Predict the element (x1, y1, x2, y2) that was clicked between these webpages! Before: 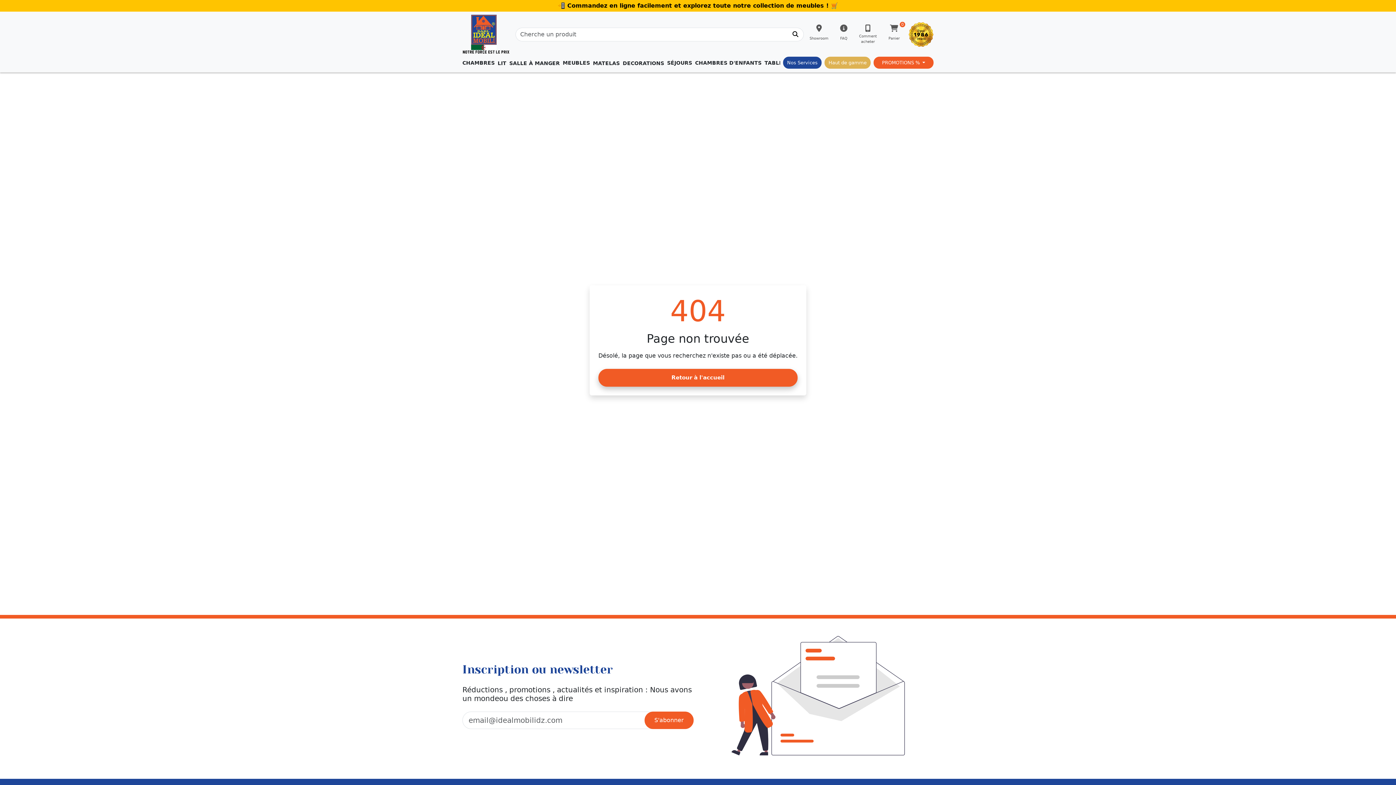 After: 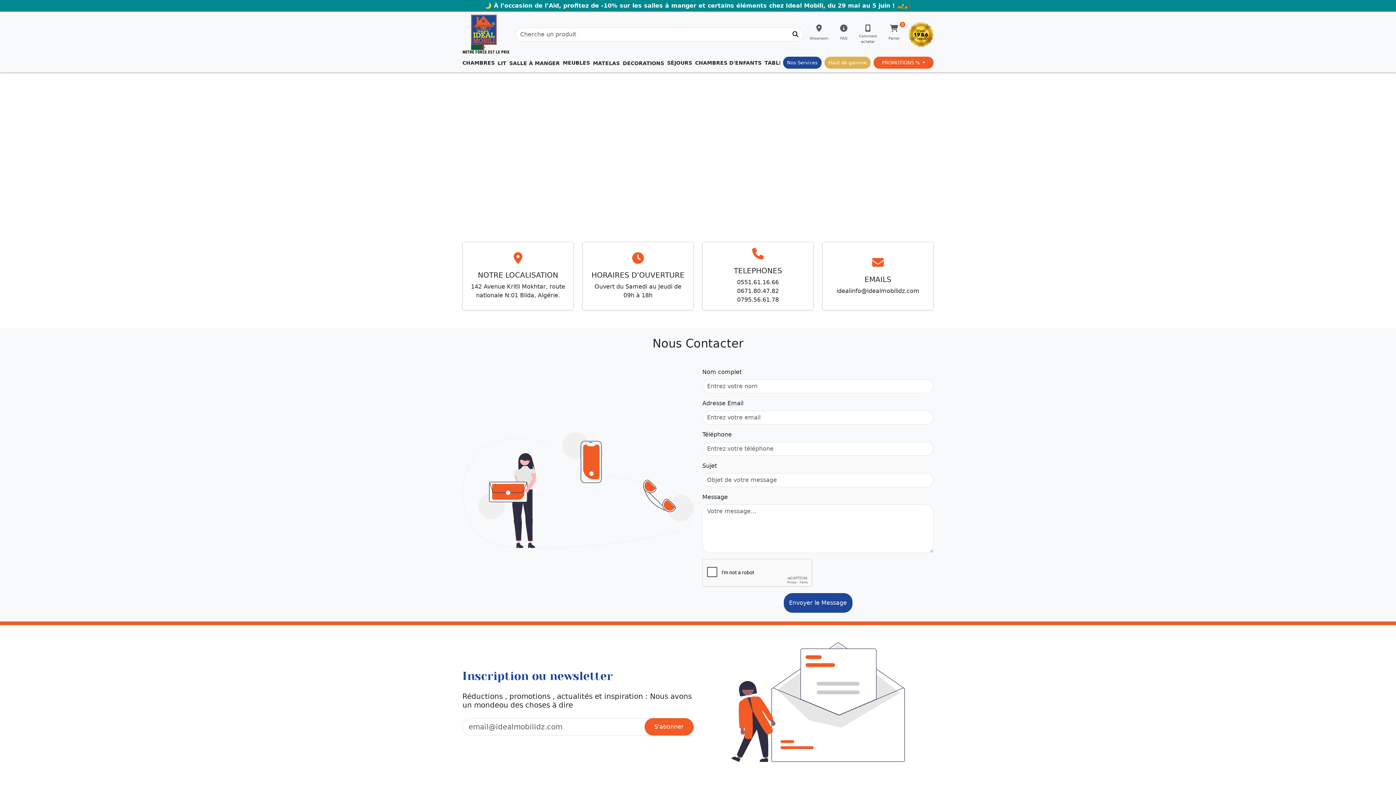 Action: bbox: (594, 2, 649, 9) label: CONTACTEZ-NOUS